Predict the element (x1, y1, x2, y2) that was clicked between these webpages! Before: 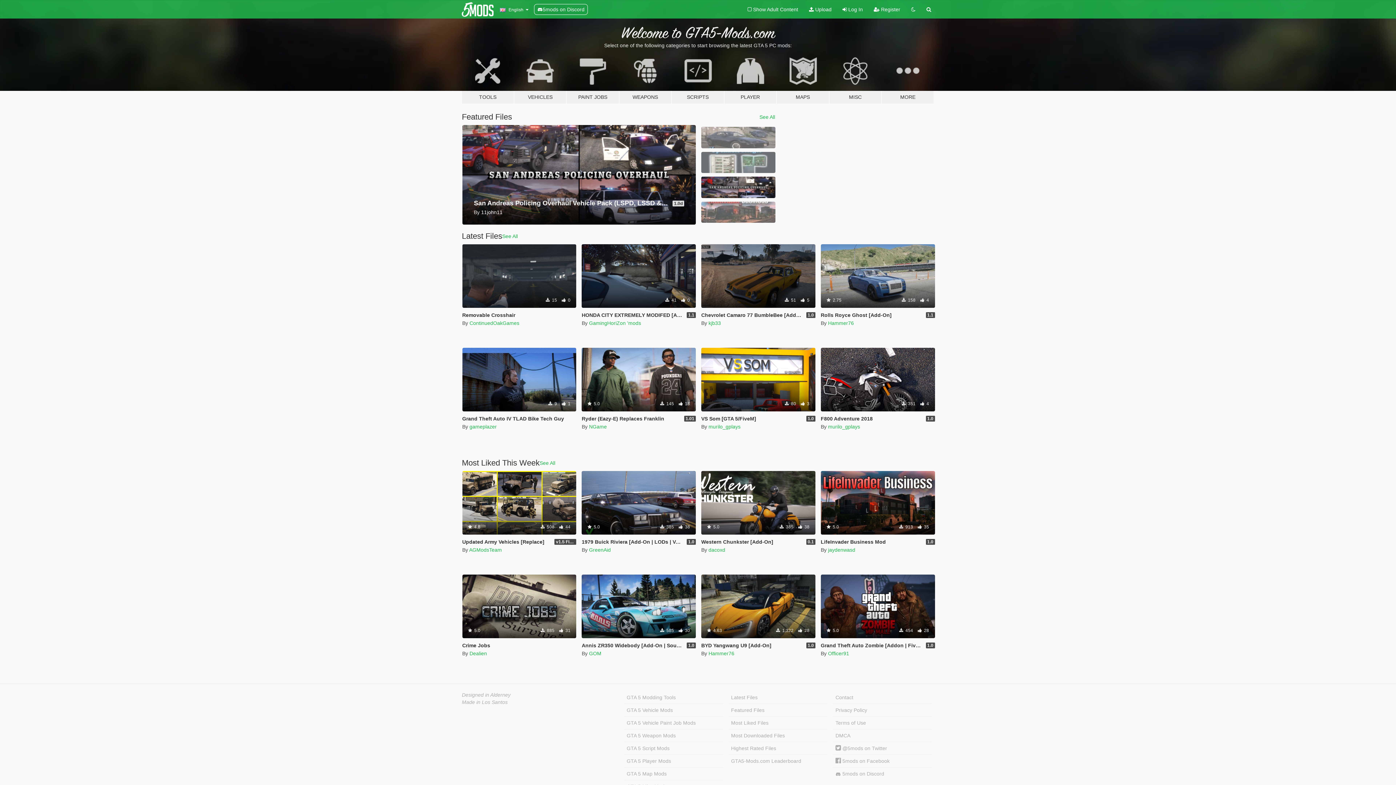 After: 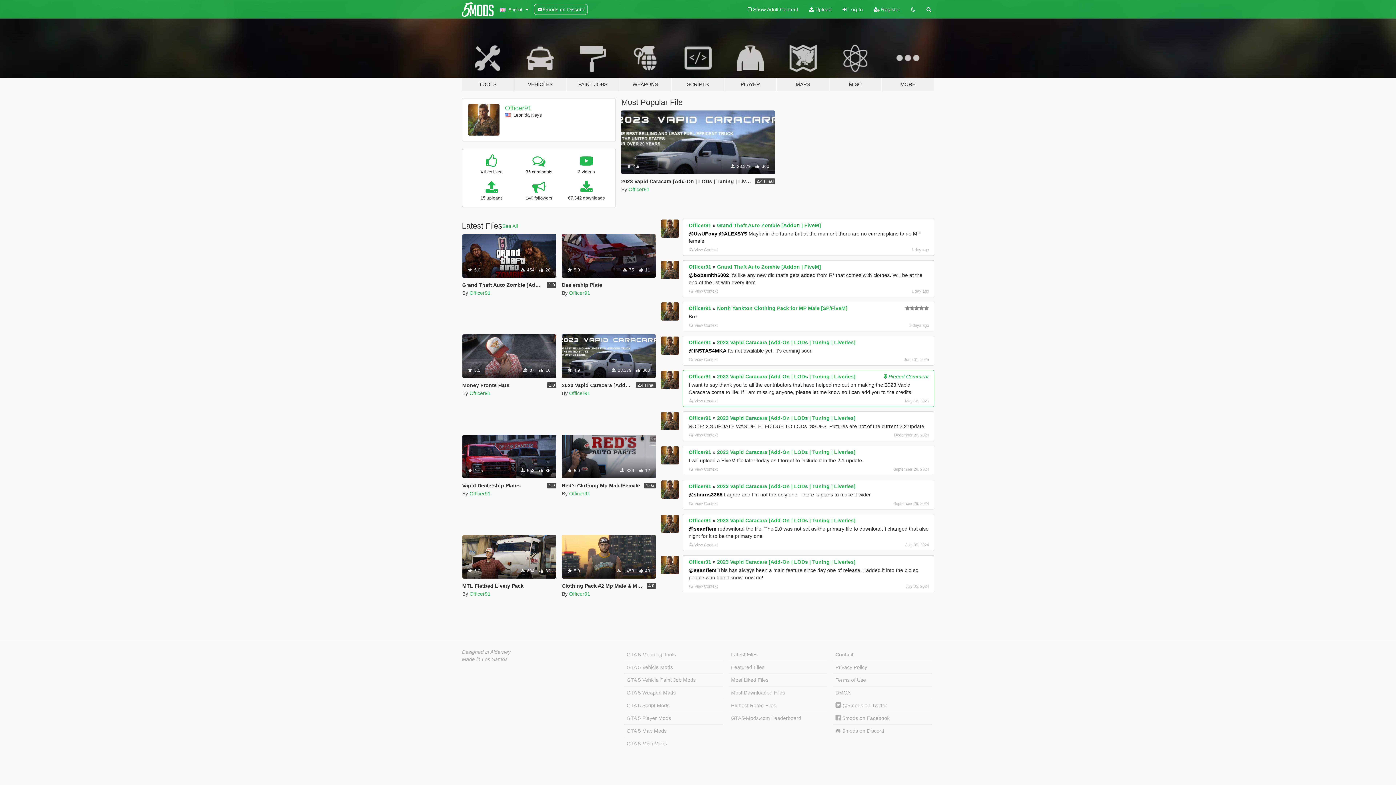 Action: label: Officer91 bbox: (828, 650, 849, 656)